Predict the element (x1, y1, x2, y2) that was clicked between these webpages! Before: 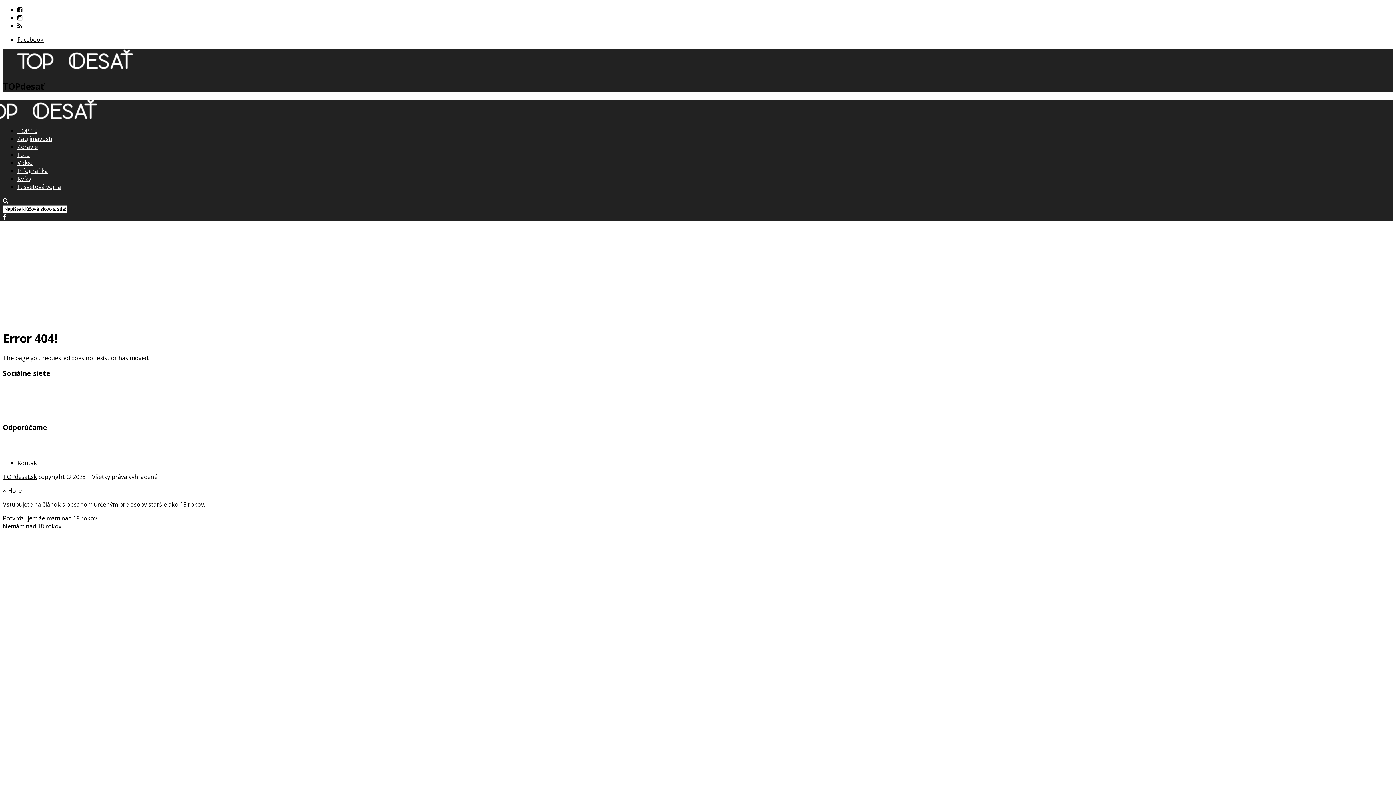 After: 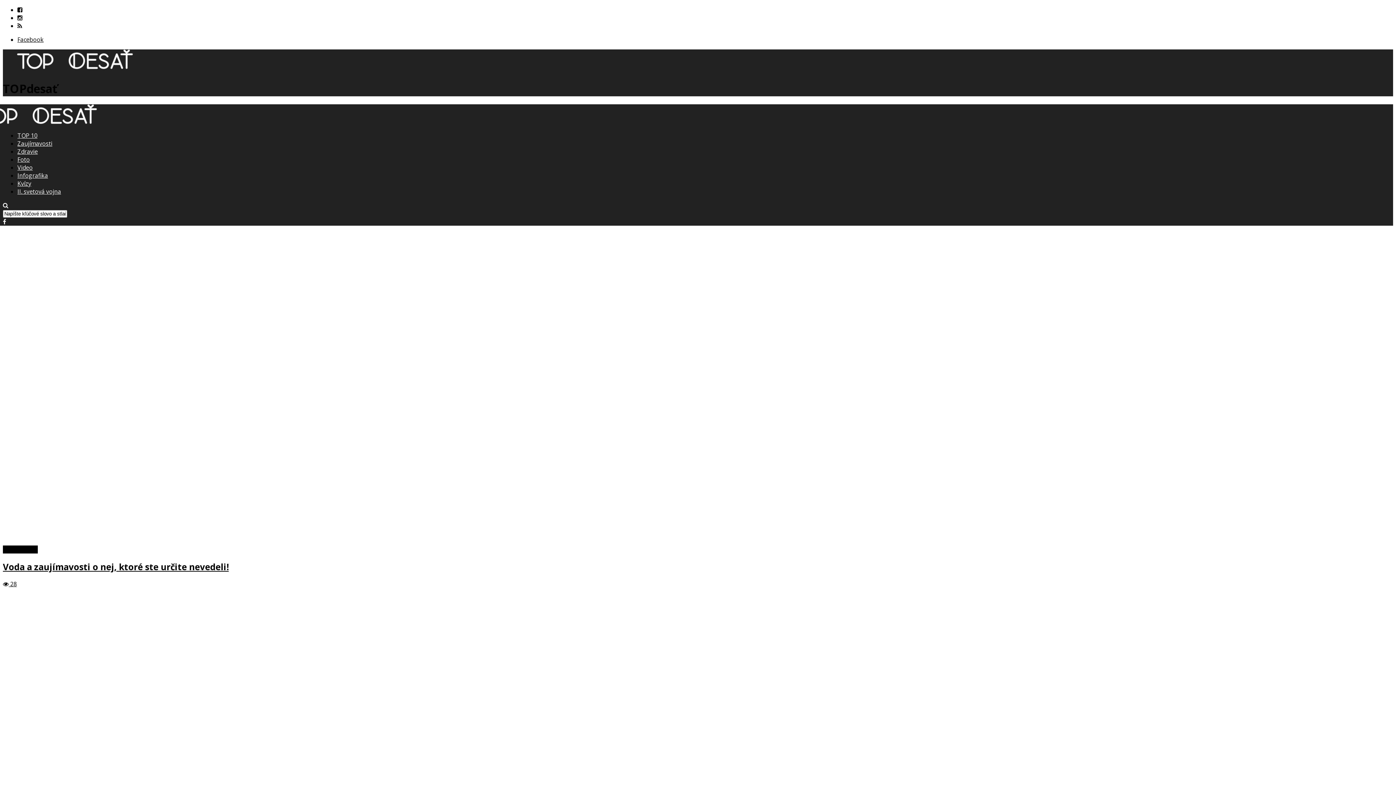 Action: bbox: (2, 65, 148, 73)